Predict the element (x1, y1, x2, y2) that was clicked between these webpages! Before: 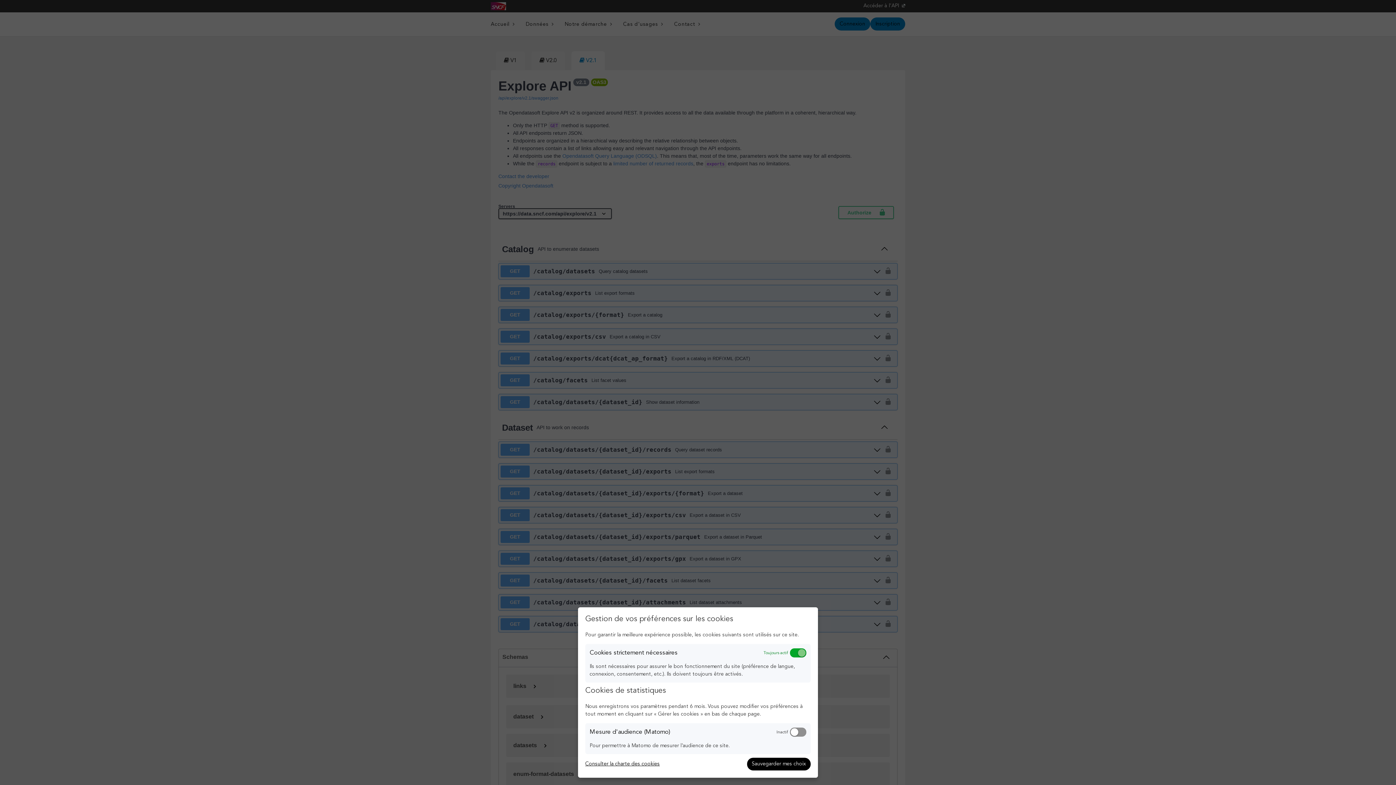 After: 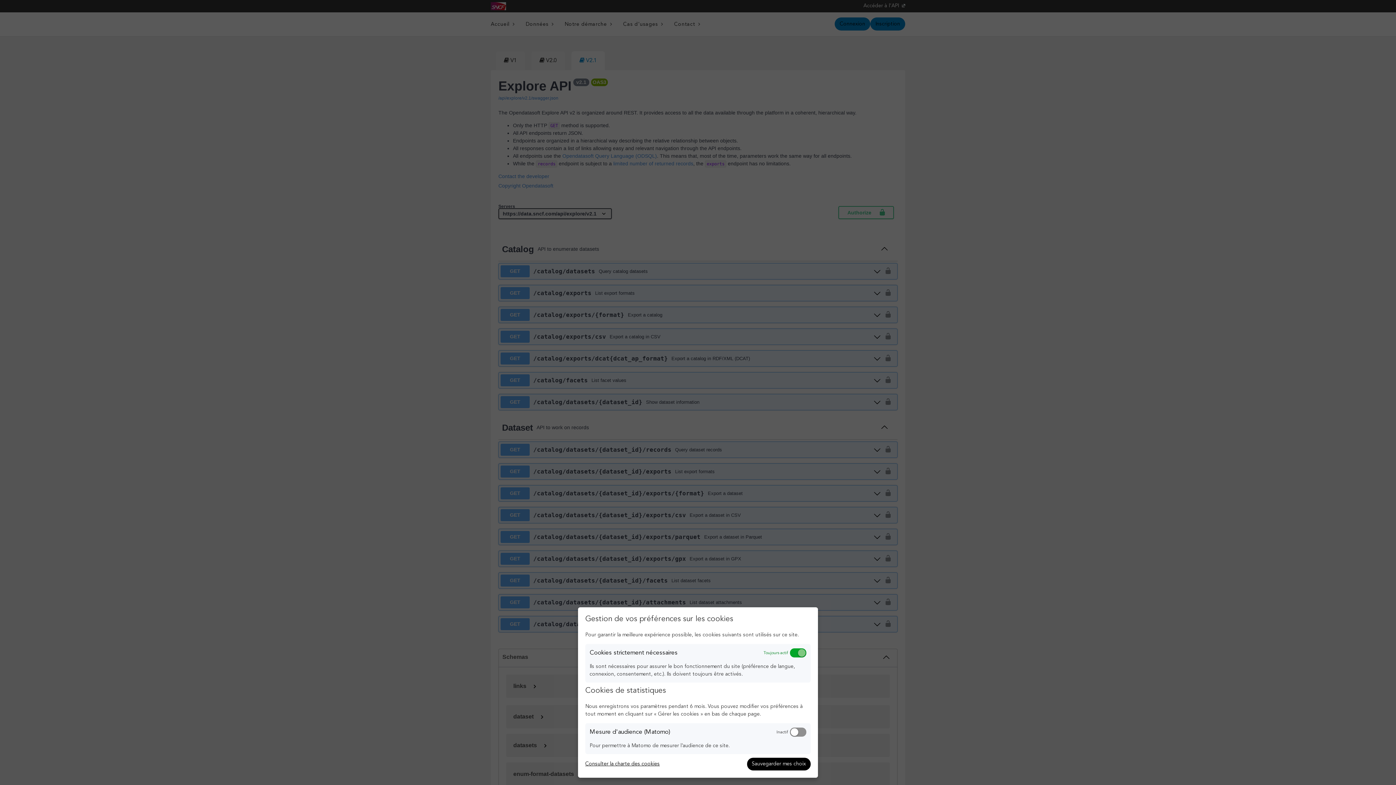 Action: bbox: (585, 760, 660, 768) label: Consulter la charte des cookies